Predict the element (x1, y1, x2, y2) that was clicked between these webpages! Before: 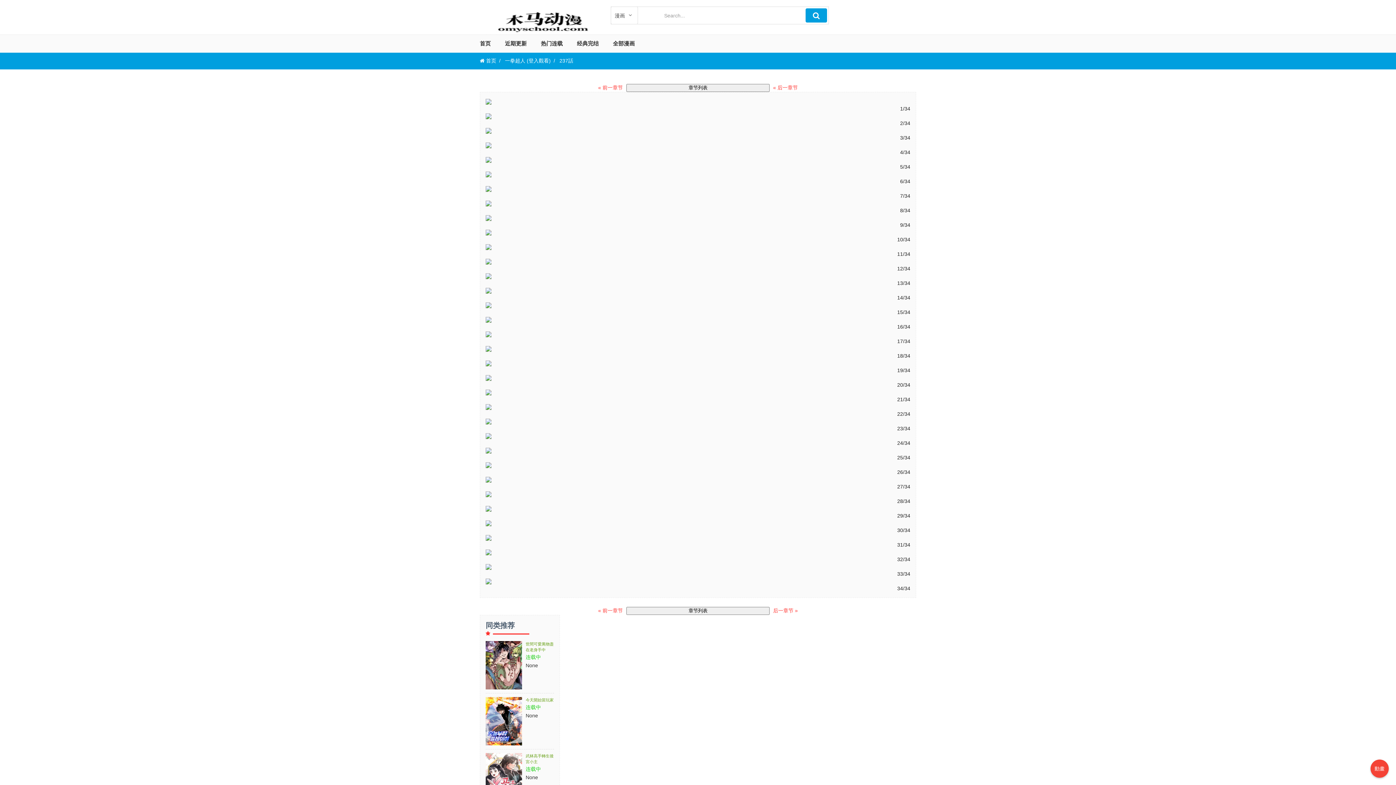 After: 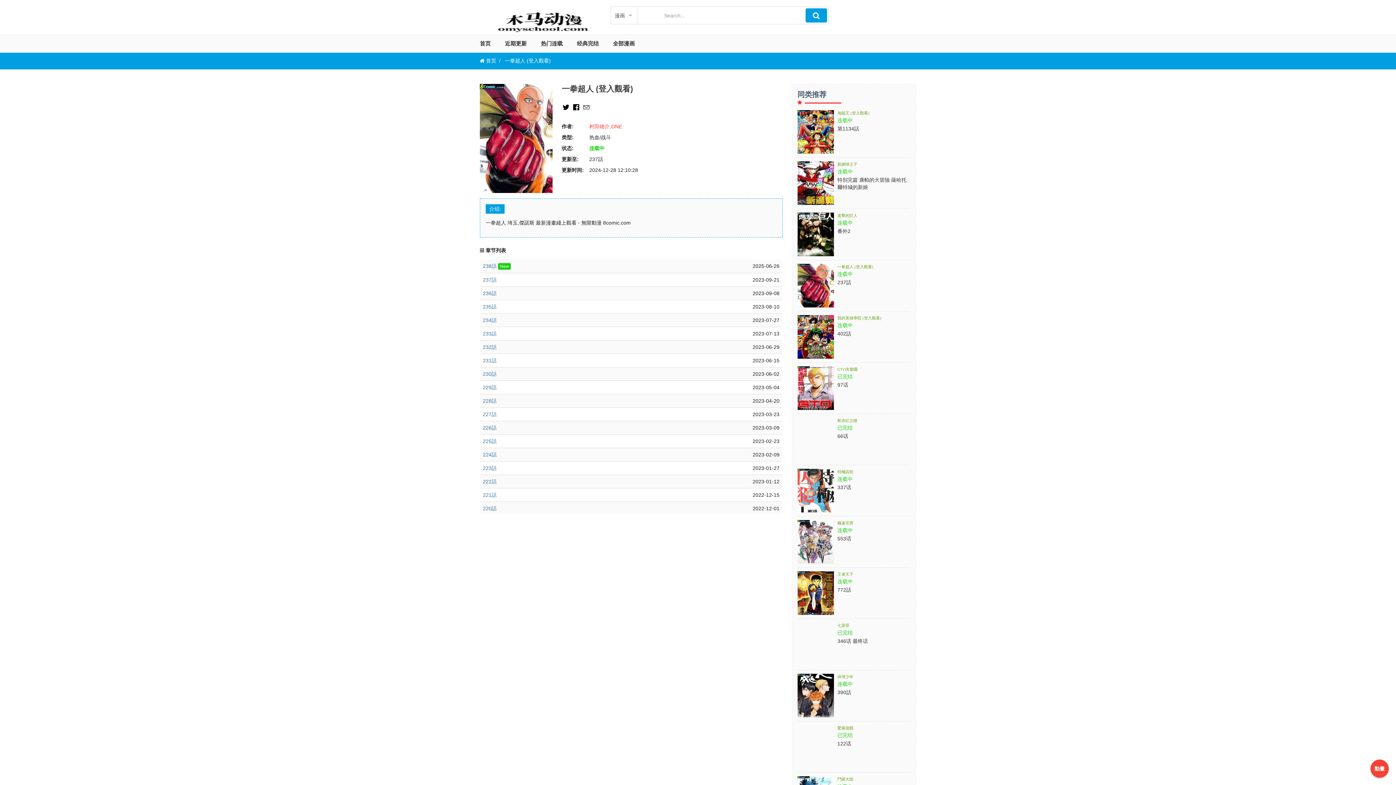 Action: label: 章节列表 bbox: (626, 608, 769, 613)